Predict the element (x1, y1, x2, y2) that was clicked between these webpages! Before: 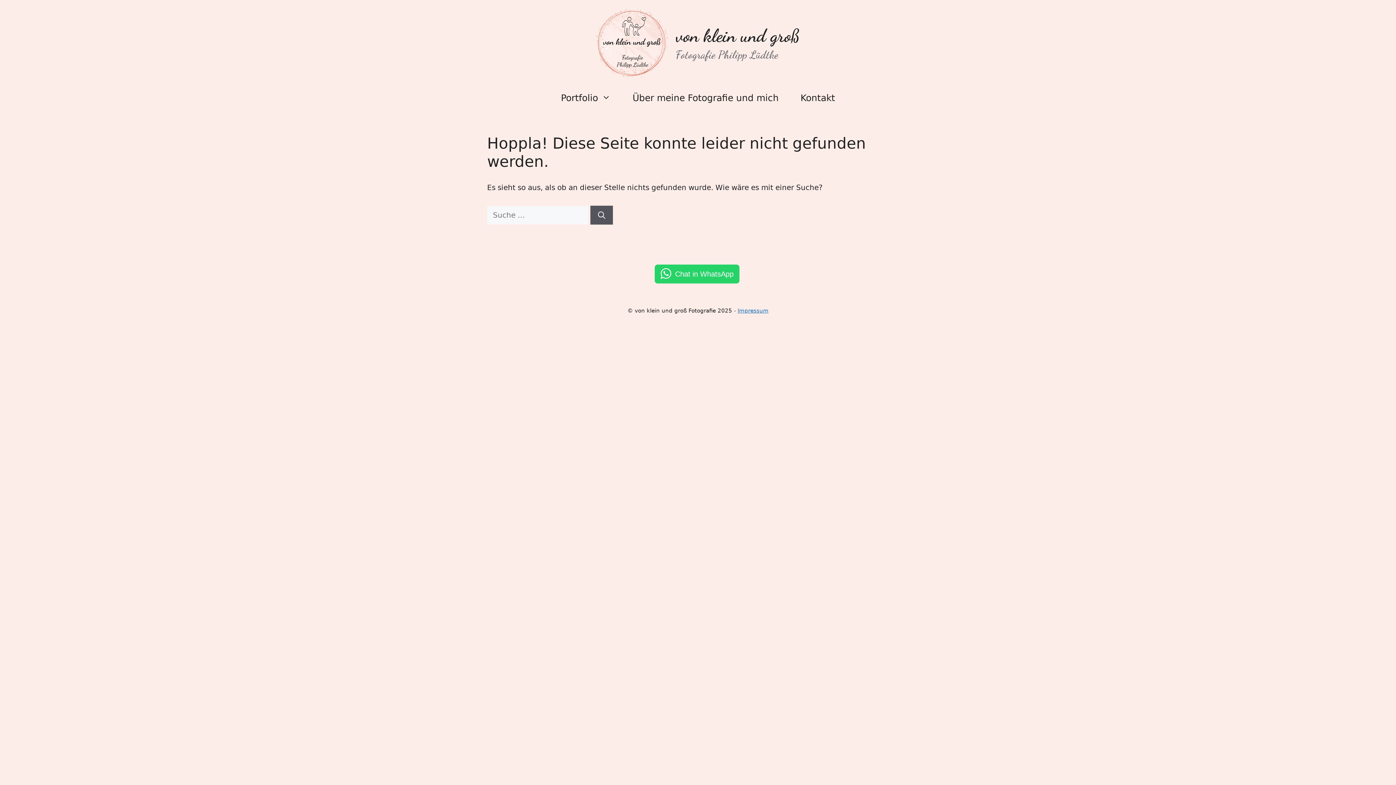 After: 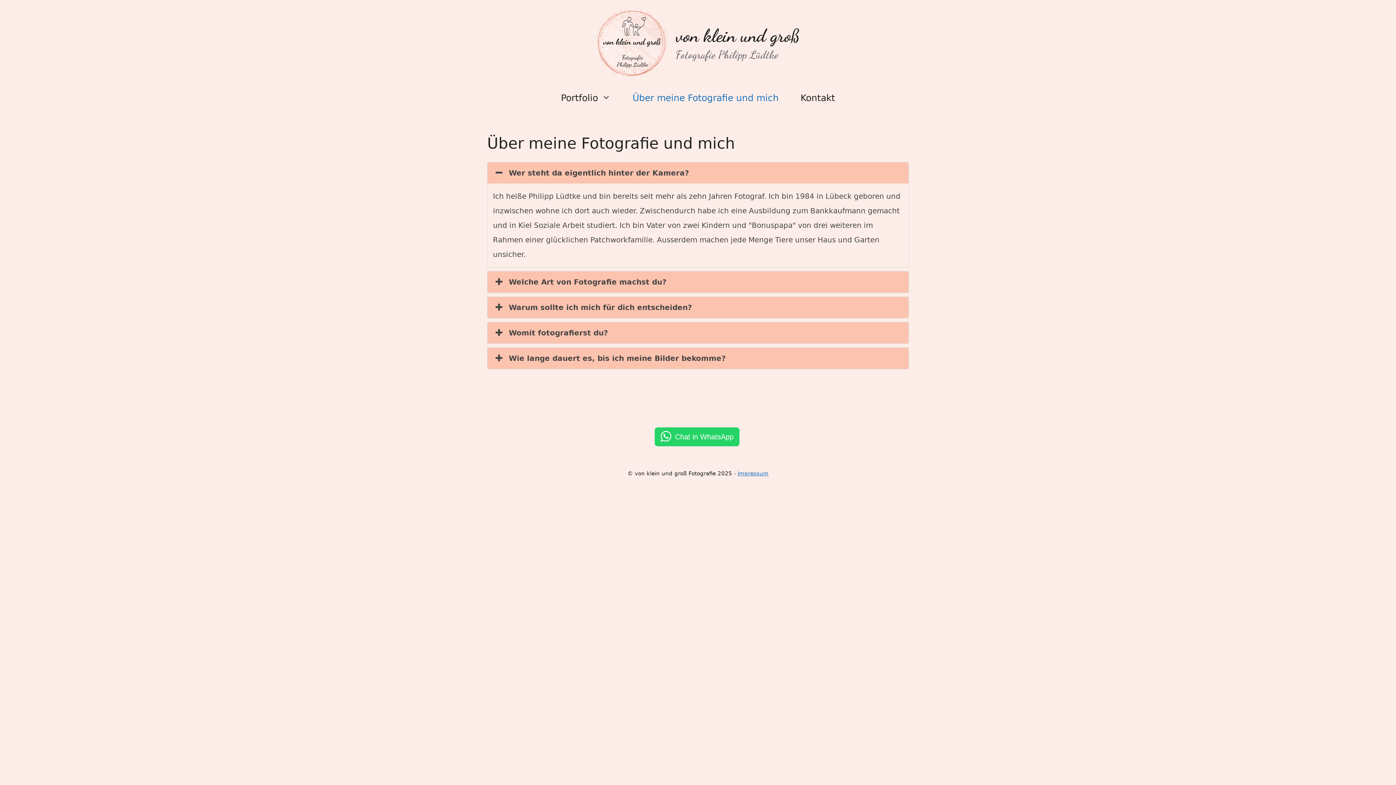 Action: label: Über meine Fotografie und mich bbox: (621, 87, 789, 109)